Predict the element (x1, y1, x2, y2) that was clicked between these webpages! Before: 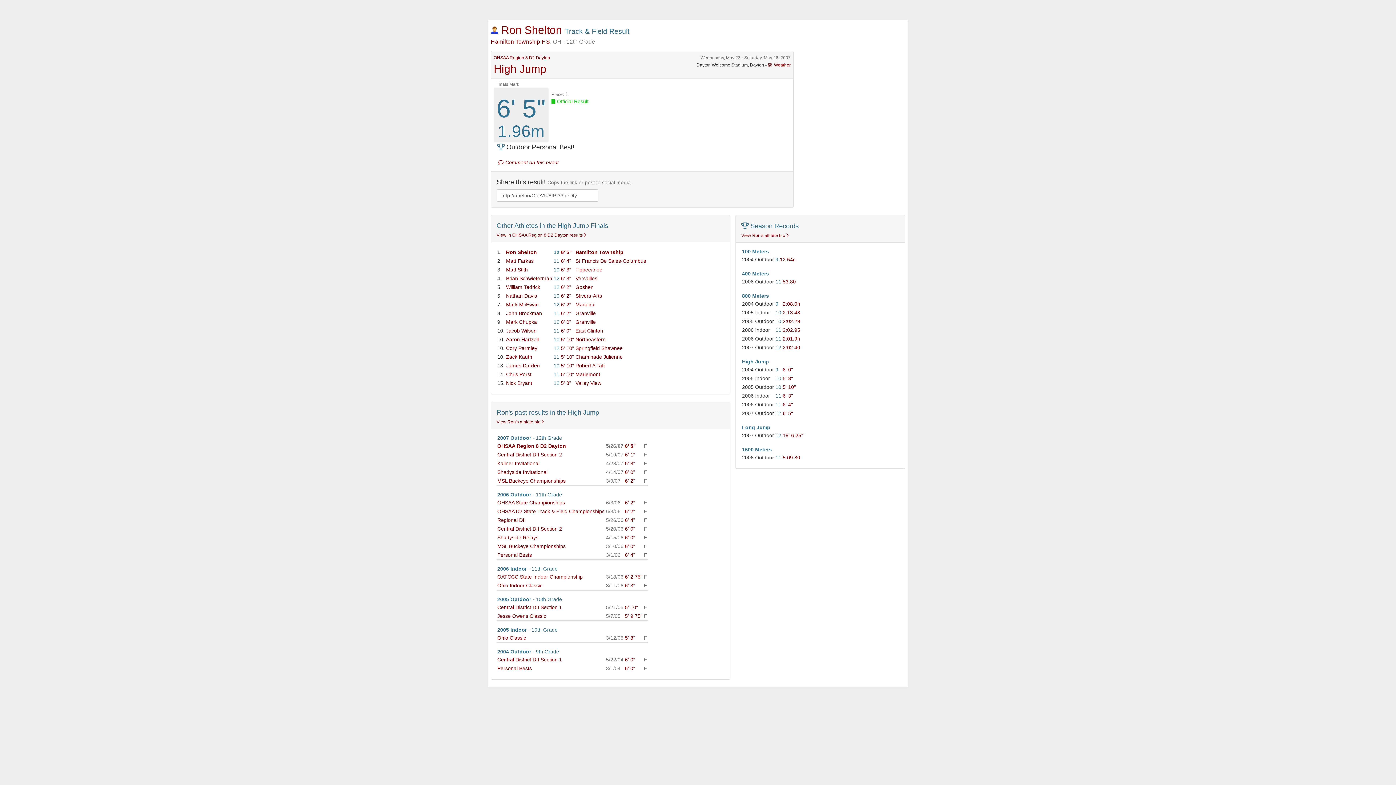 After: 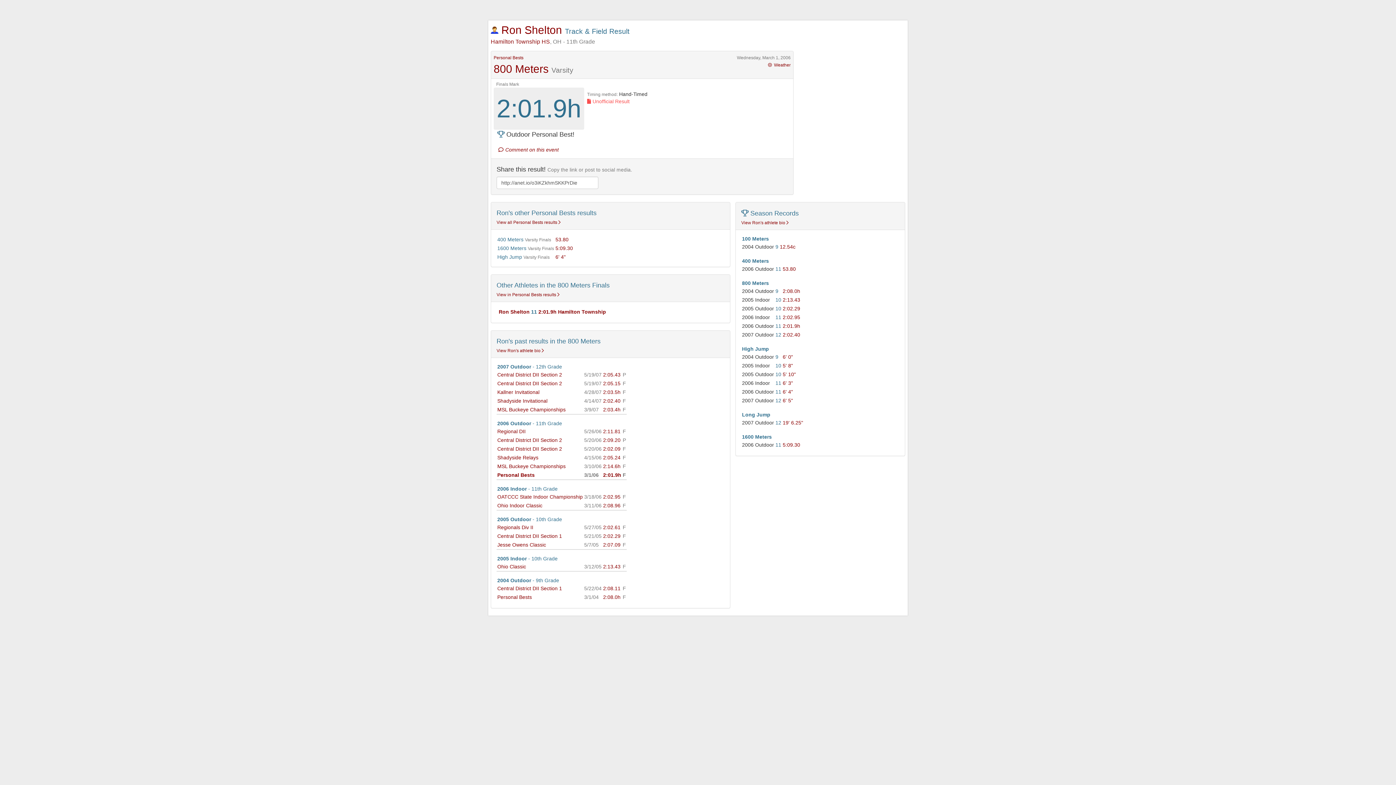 Action: label: 2:01.9h bbox: (782, 336, 800, 341)